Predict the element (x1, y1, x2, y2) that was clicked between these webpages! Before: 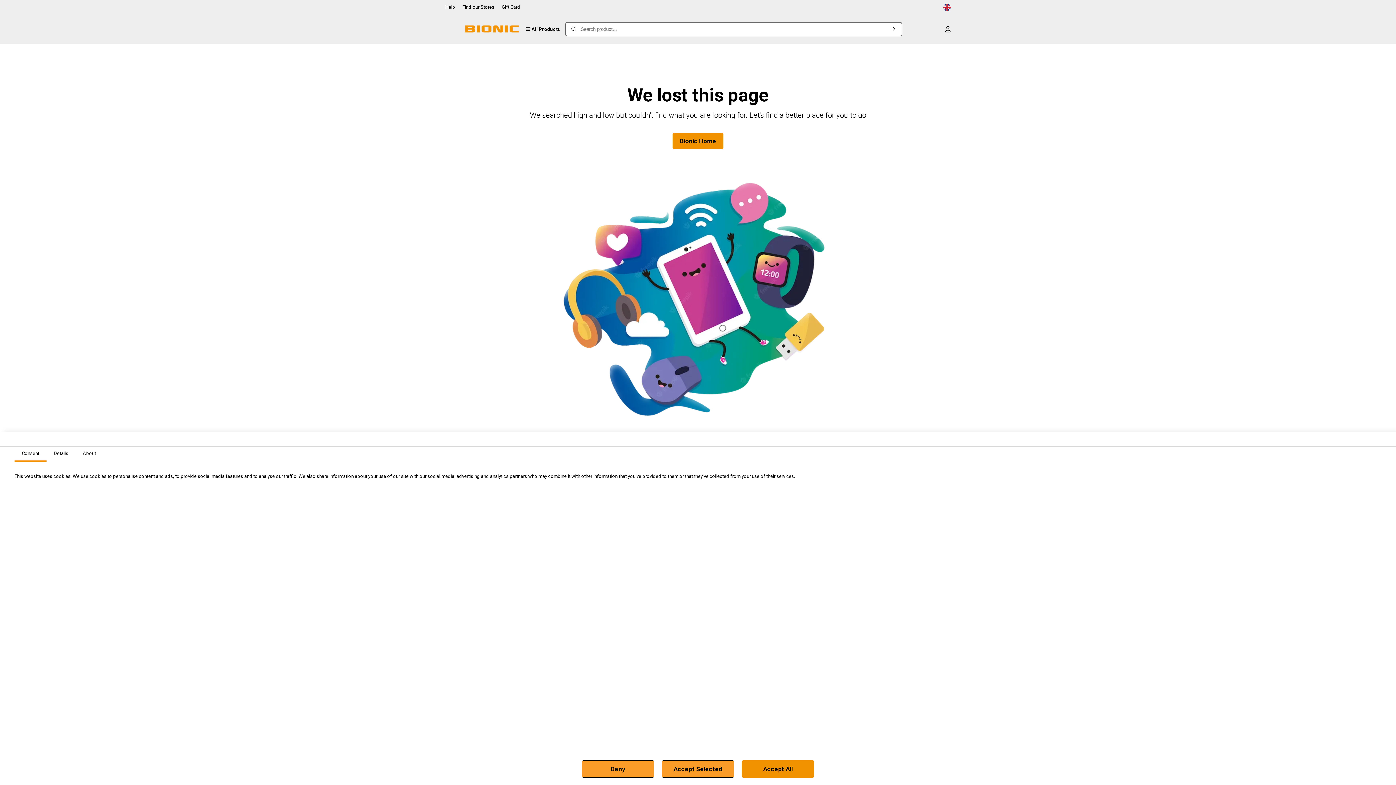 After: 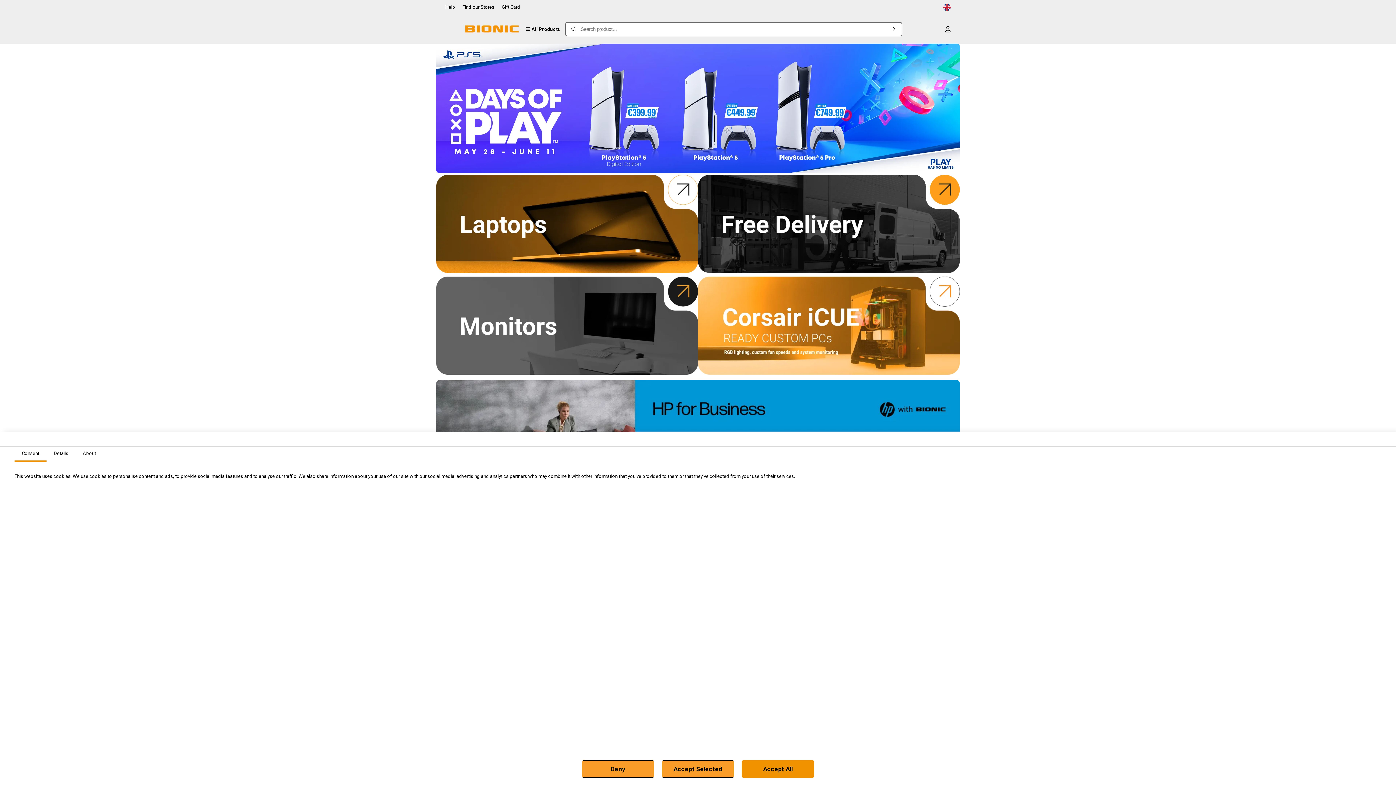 Action: bbox: (463, 24, 520, 33)